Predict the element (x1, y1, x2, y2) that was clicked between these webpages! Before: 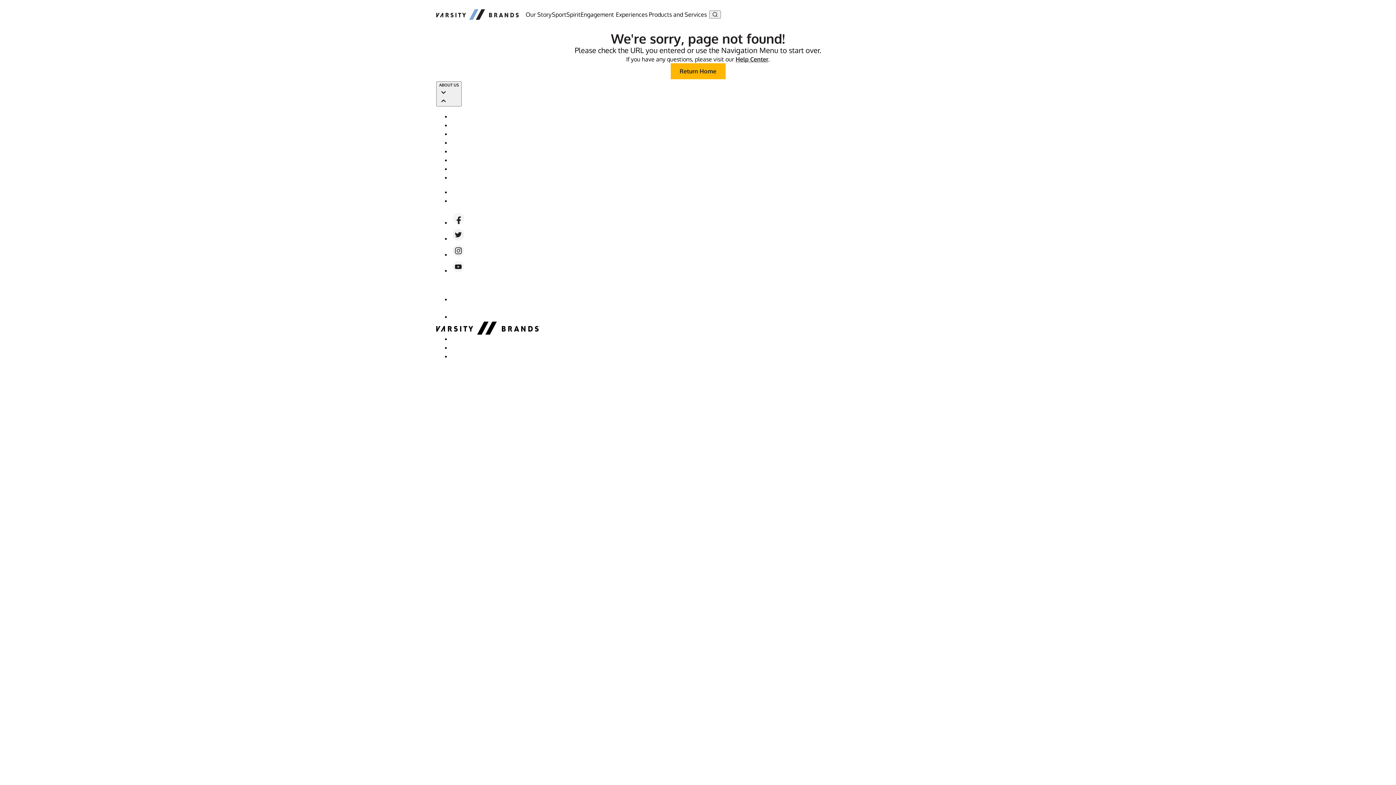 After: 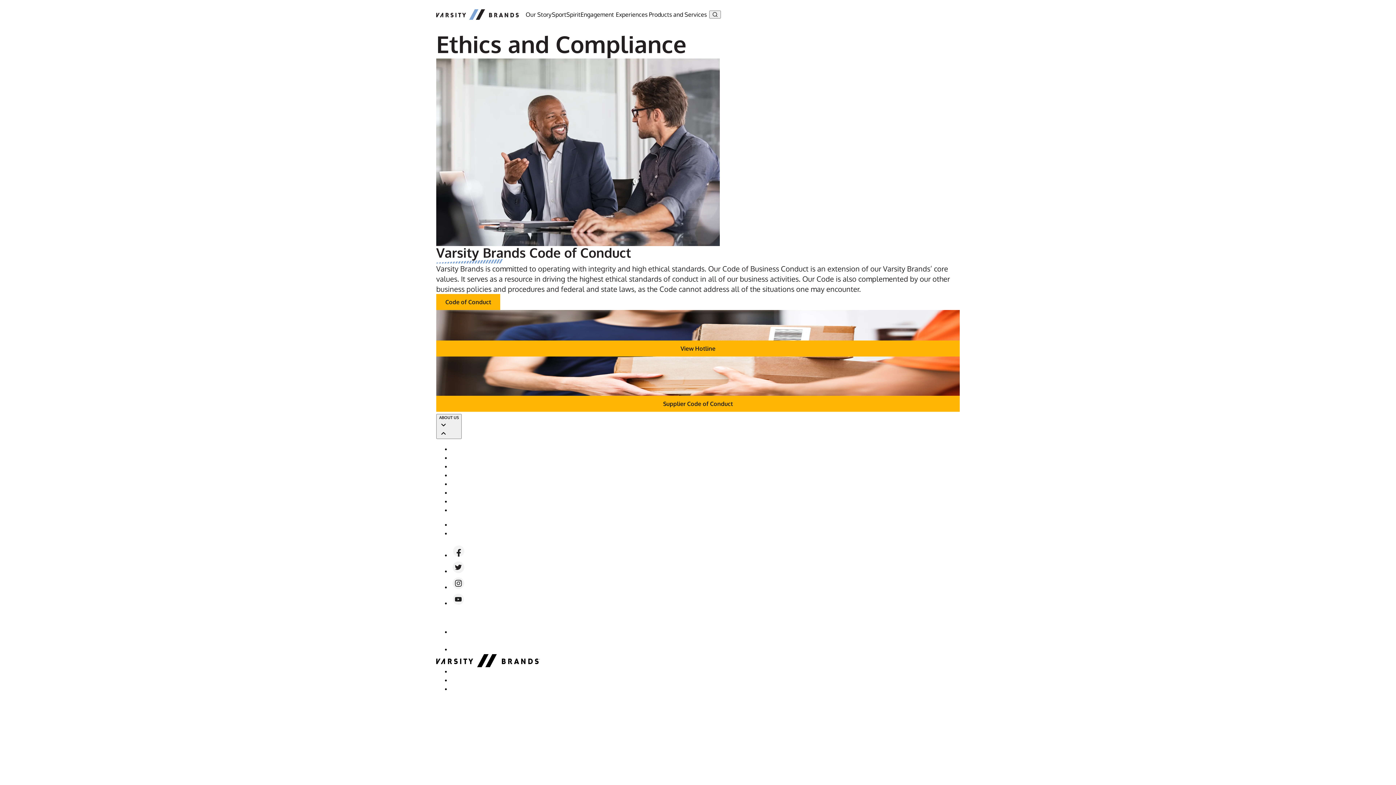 Action: bbox: (450, 173, 504, 181) label: Ethics & Compliance